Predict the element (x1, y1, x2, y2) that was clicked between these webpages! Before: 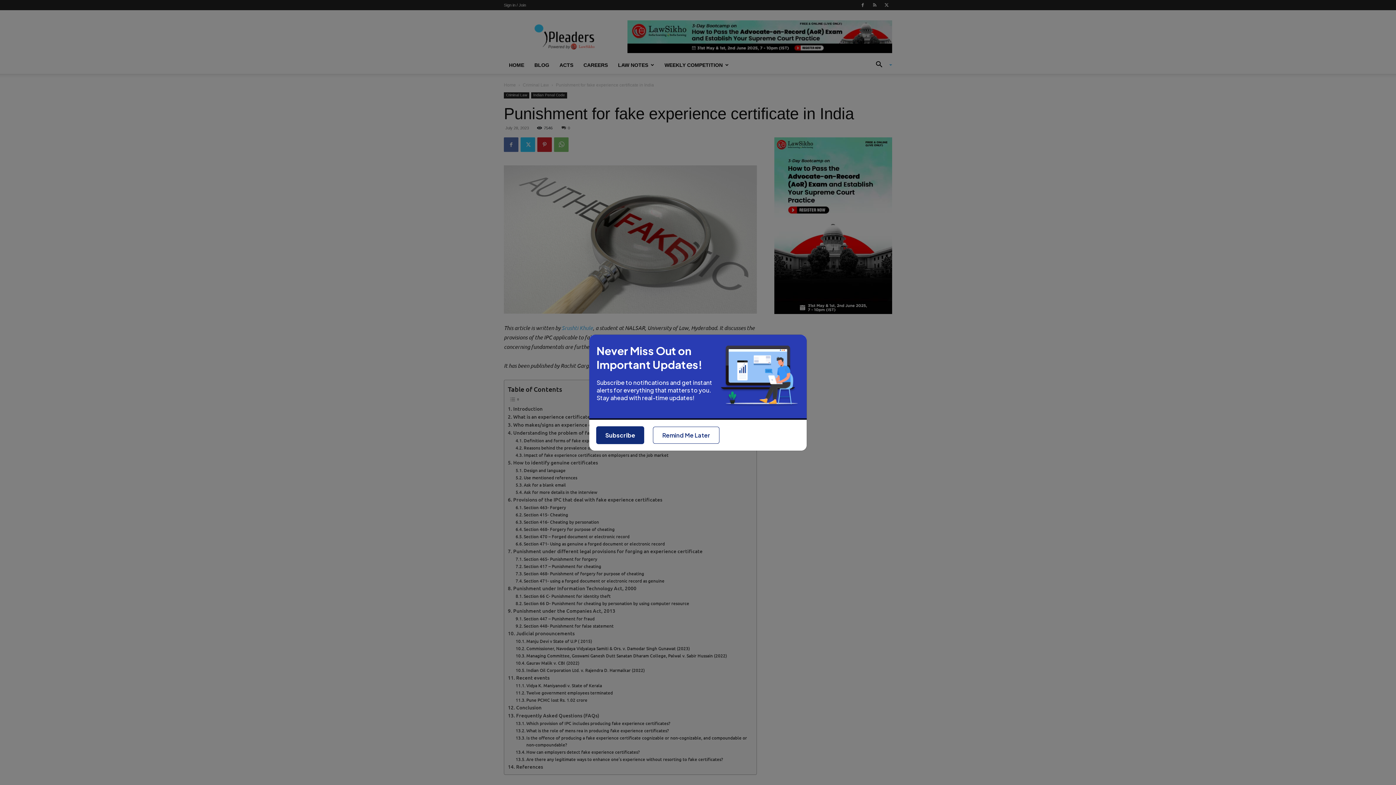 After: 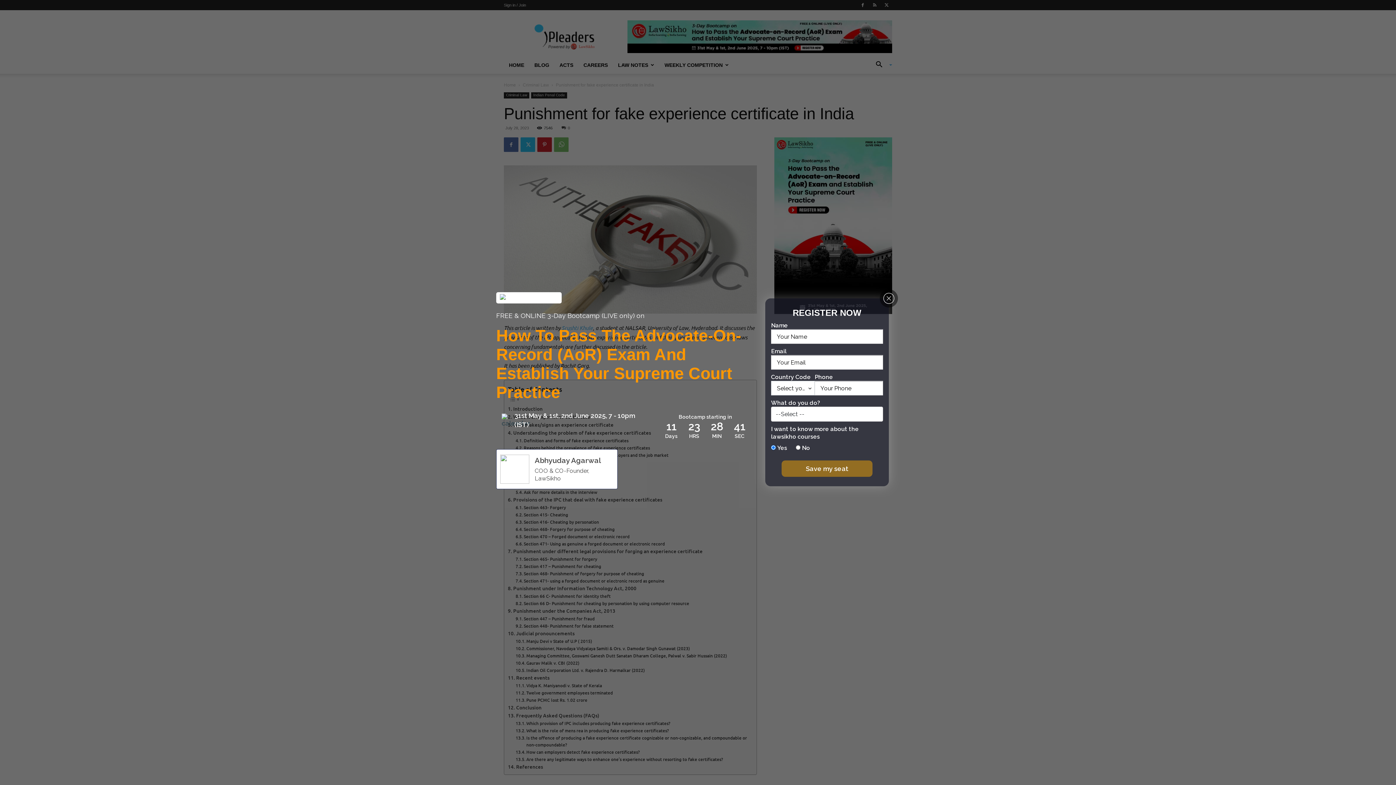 Action: bbox: (596, 426, 644, 444) label: Subscribe